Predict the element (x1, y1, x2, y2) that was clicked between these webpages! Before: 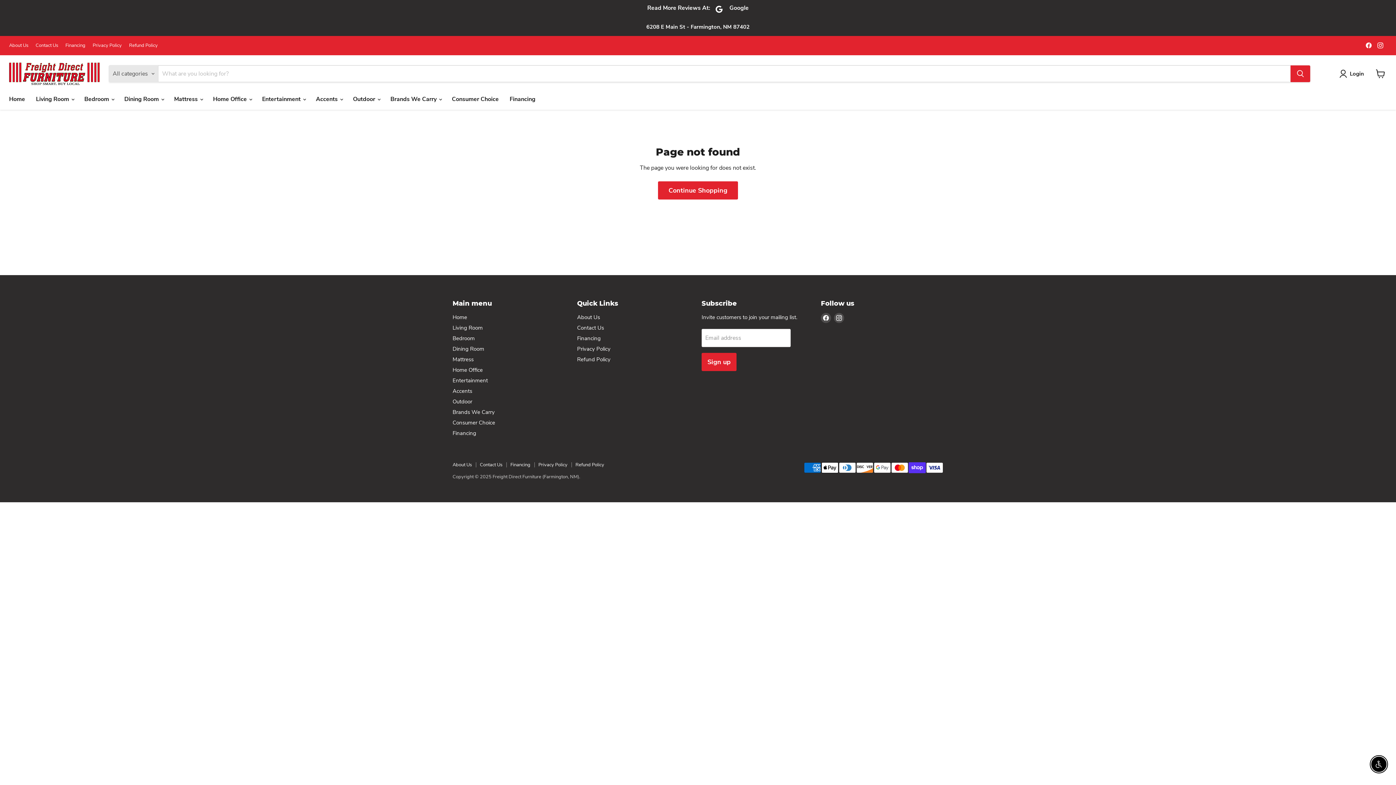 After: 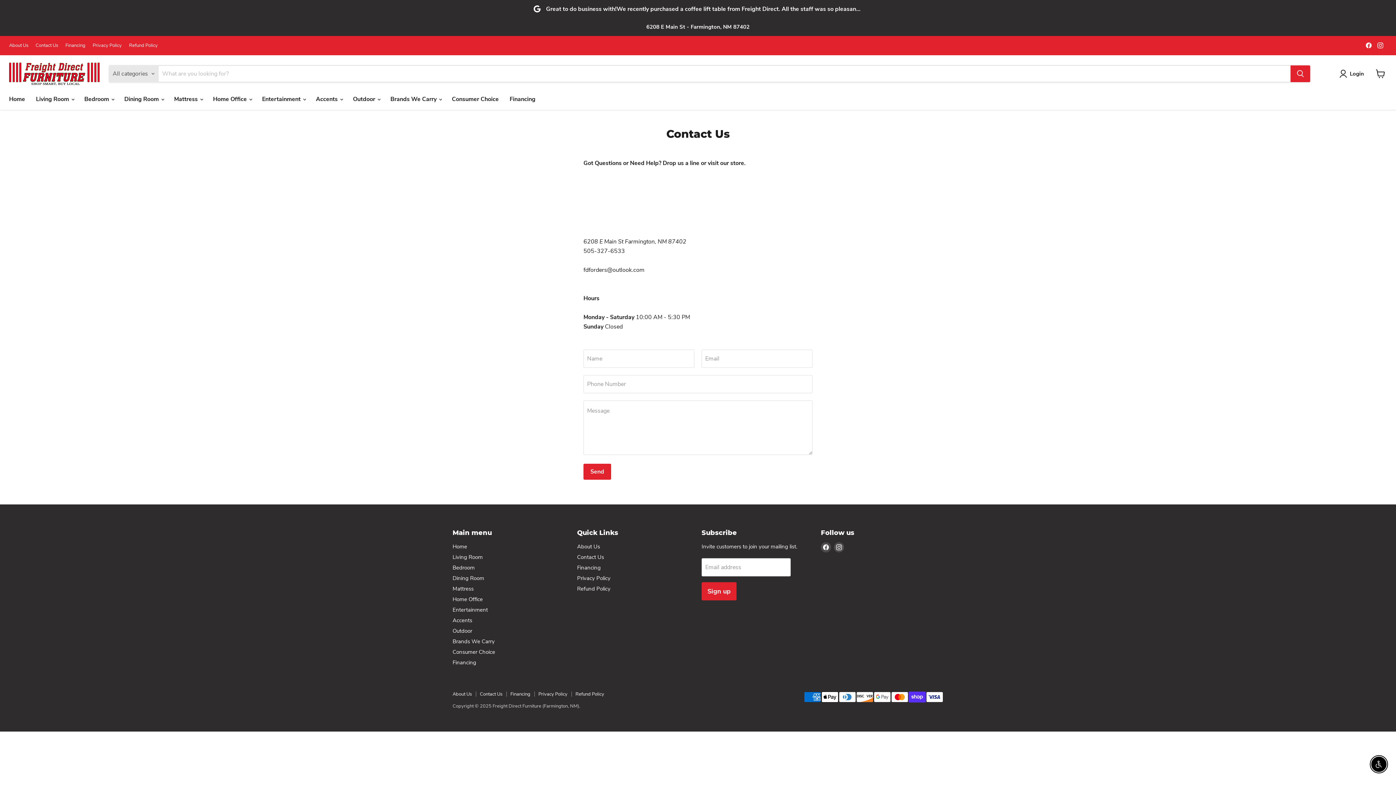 Action: bbox: (480, 461, 502, 468) label: Contact Us